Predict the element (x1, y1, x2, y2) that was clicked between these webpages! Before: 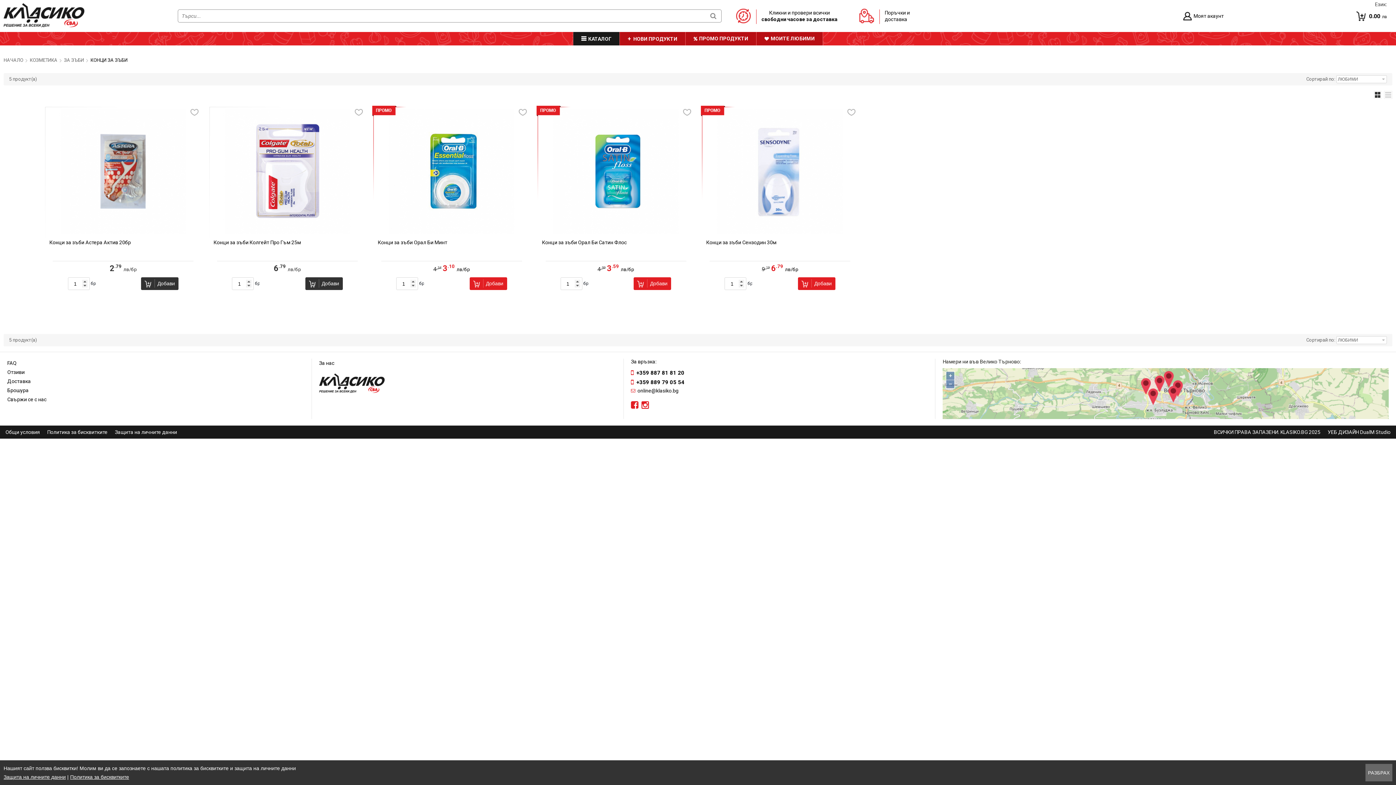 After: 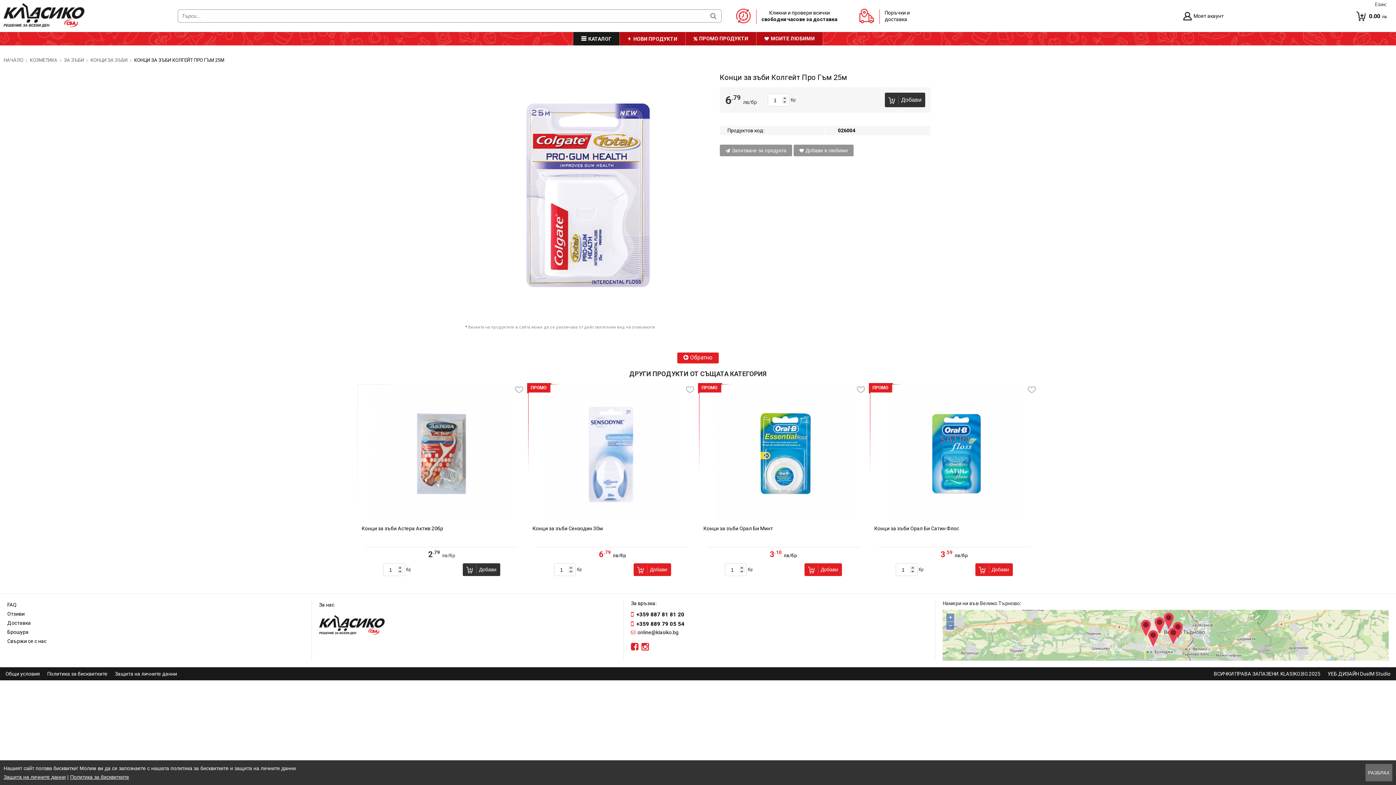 Action: bbox: (211, 228, 363, 235)